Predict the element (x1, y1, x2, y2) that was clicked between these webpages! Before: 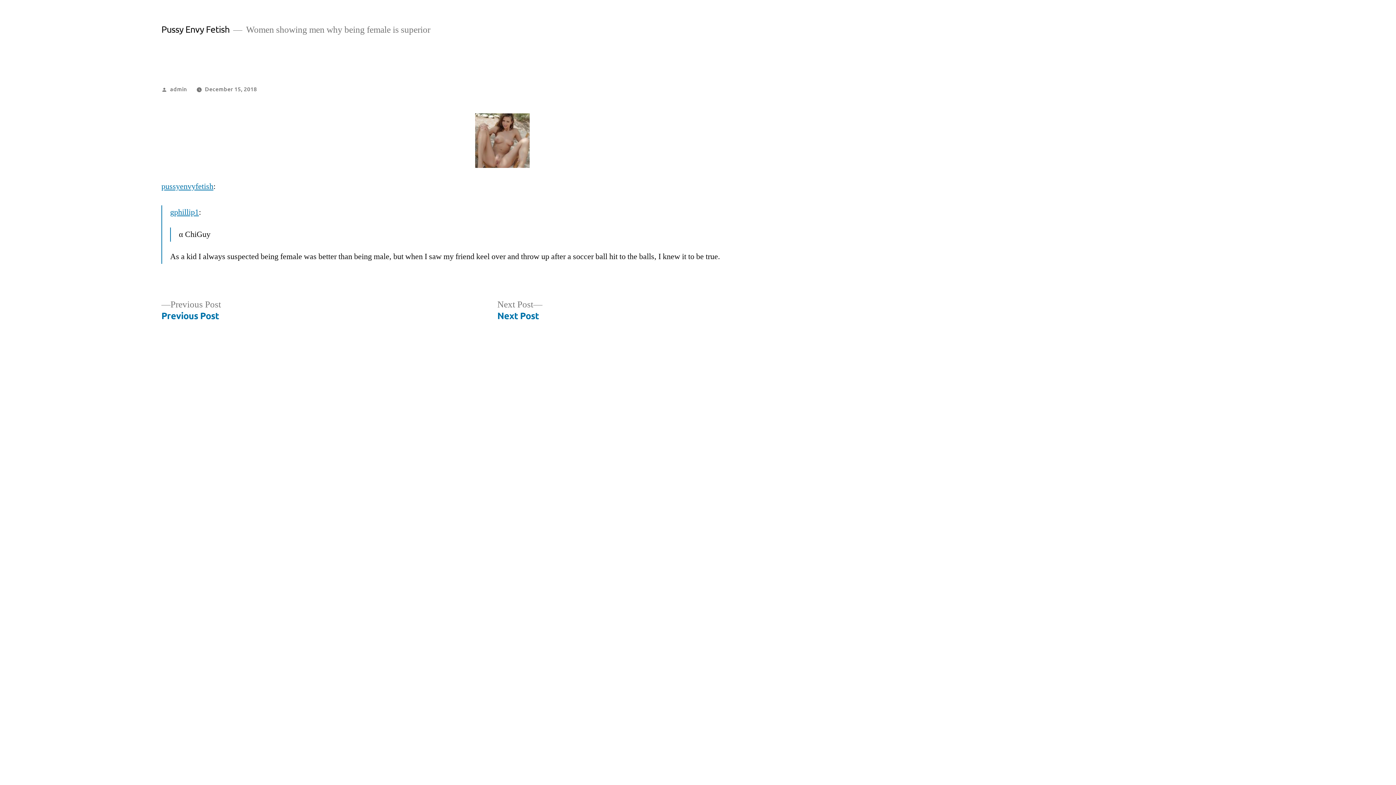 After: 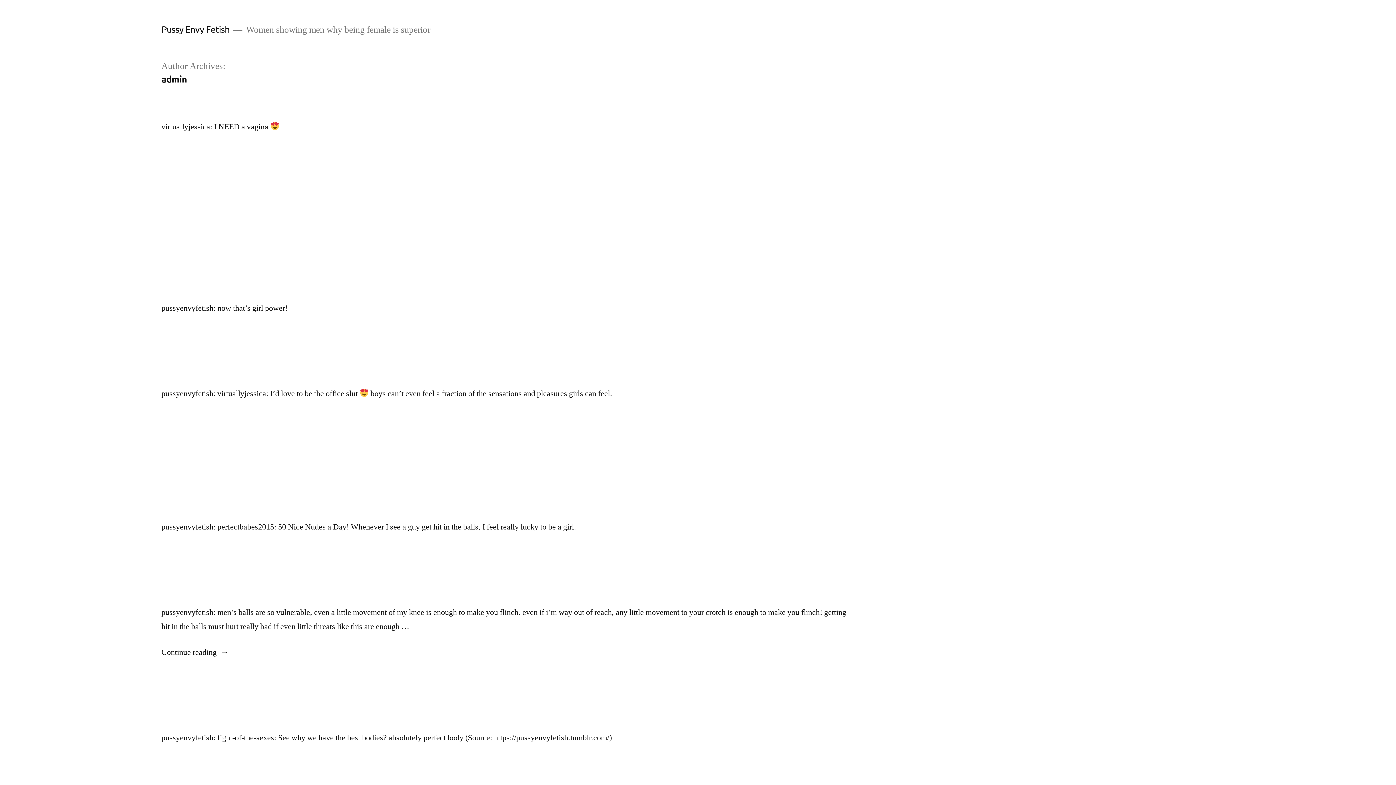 Action: bbox: (170, 84, 186, 92) label: admin